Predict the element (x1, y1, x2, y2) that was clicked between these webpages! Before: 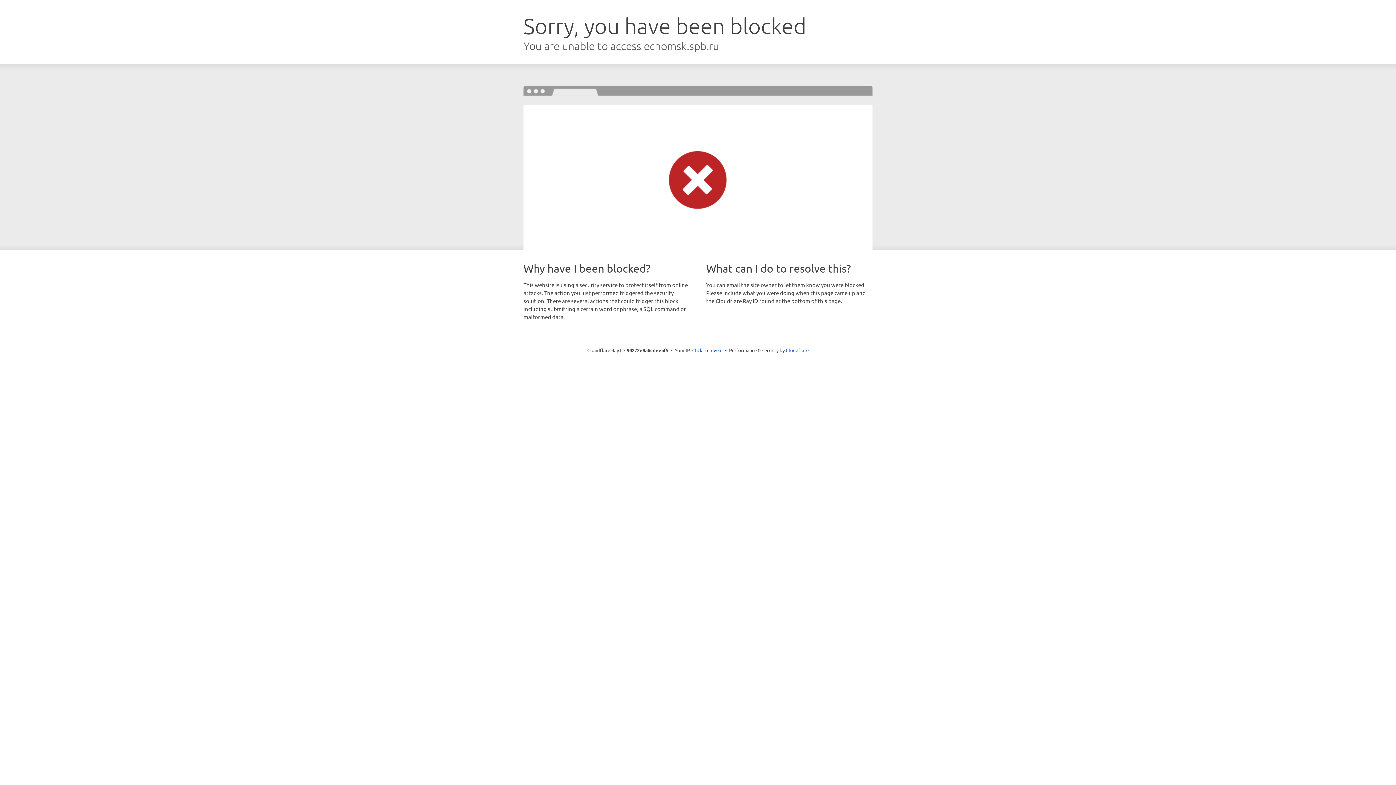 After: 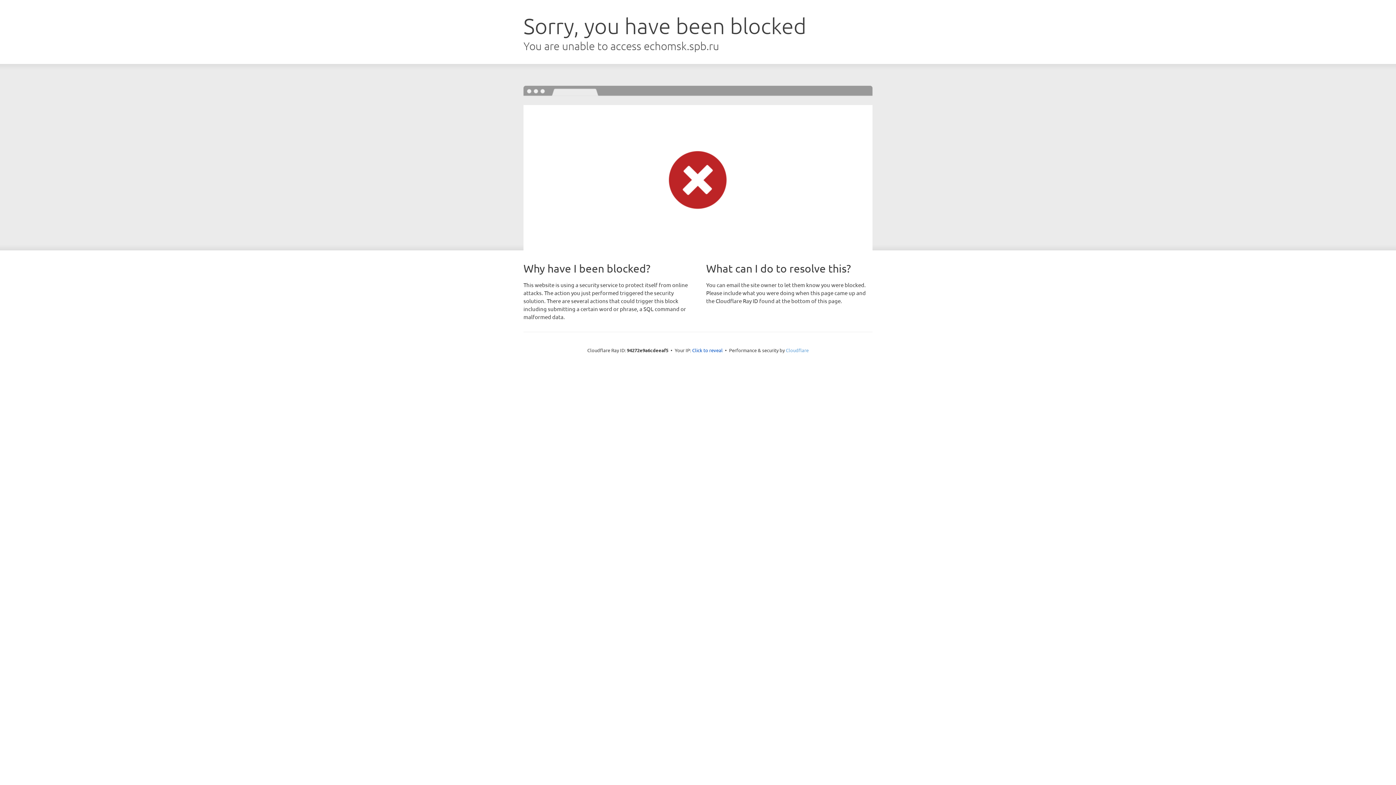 Action: label: Cloudflare bbox: (786, 347, 808, 353)